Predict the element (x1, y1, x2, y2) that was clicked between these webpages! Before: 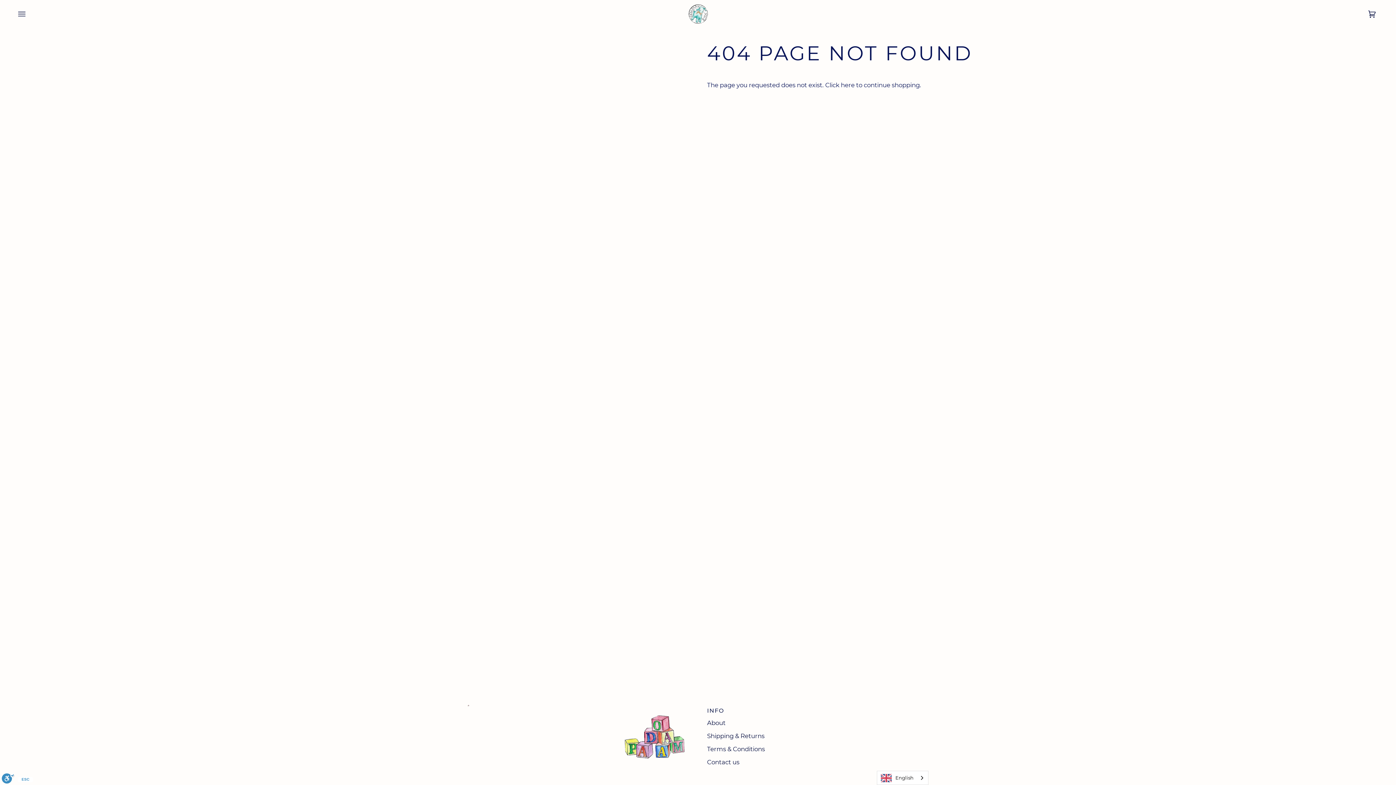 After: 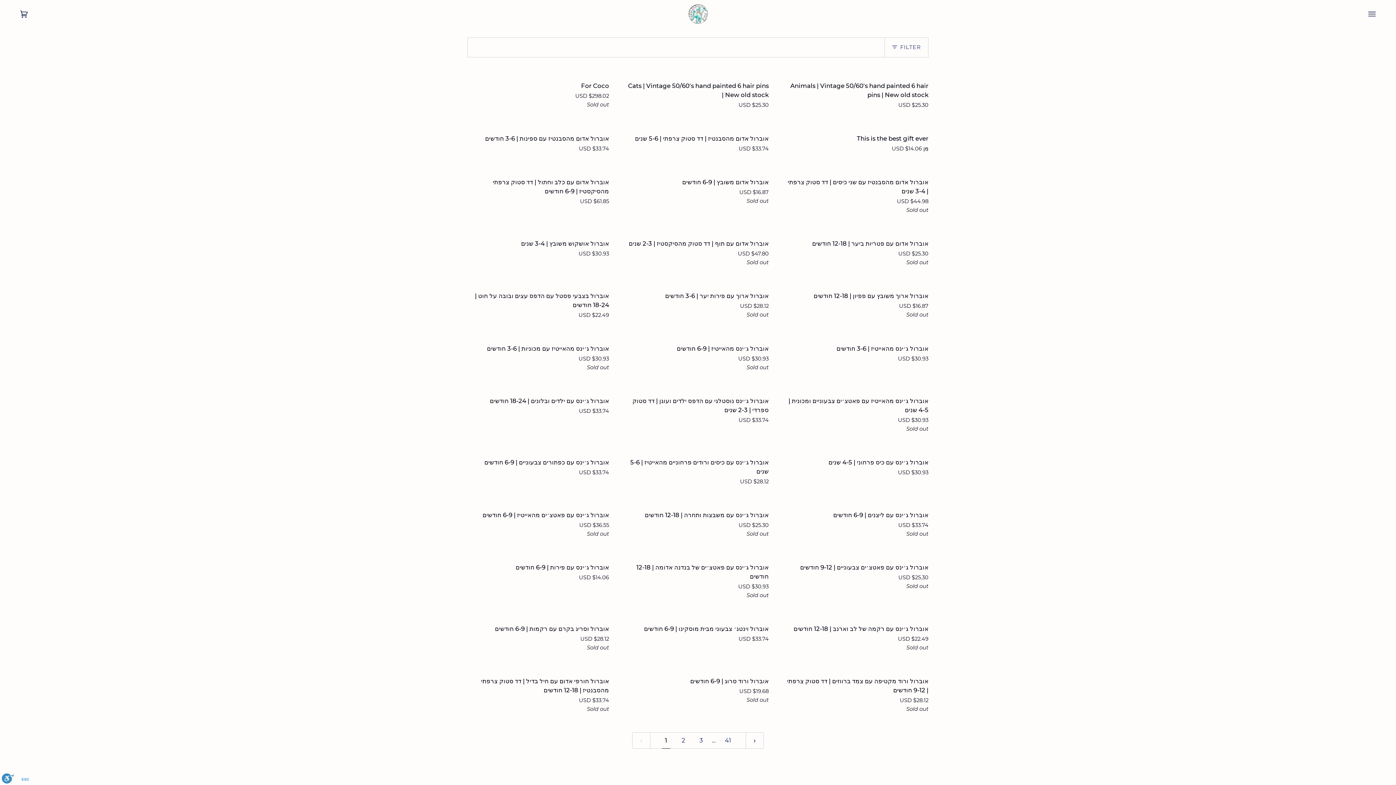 Action: label: here bbox: (841, 81, 854, 88)